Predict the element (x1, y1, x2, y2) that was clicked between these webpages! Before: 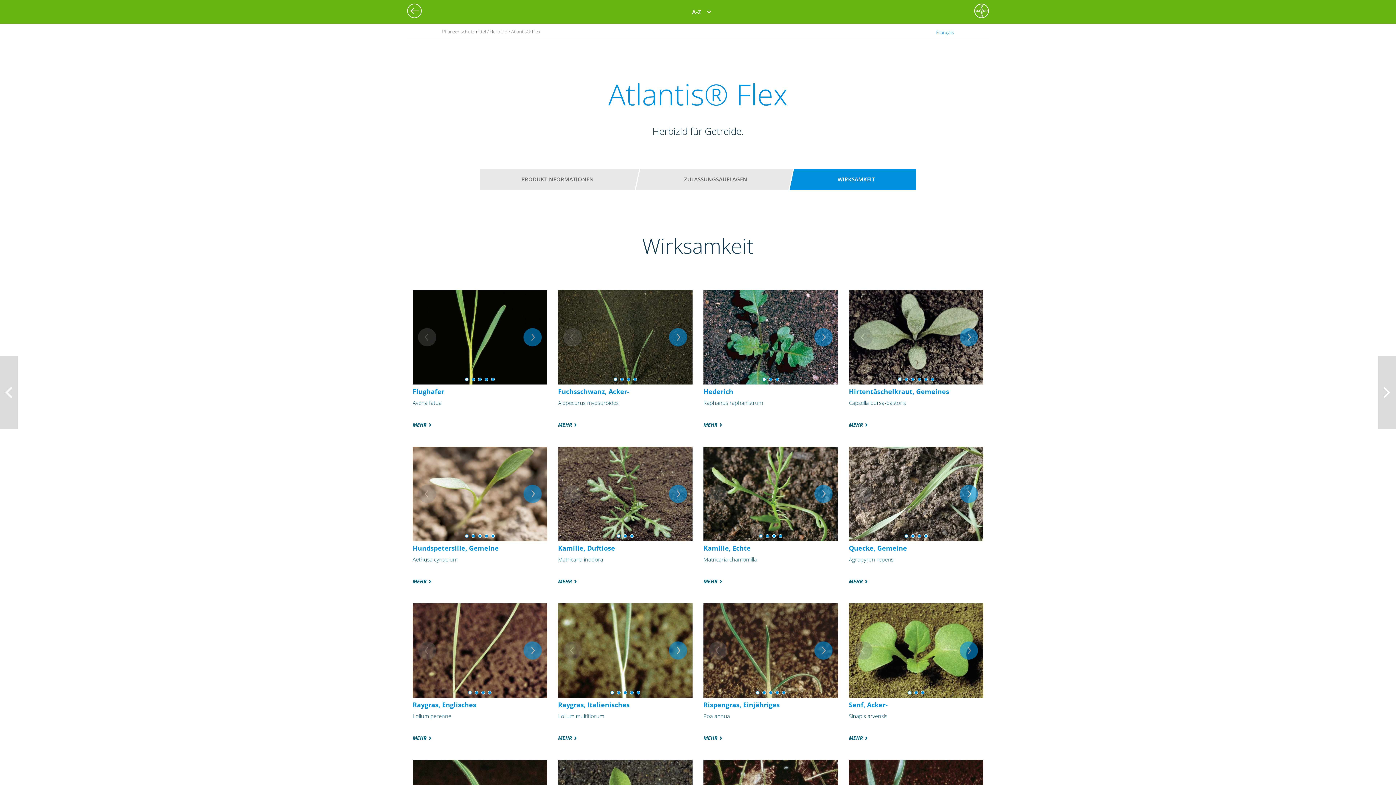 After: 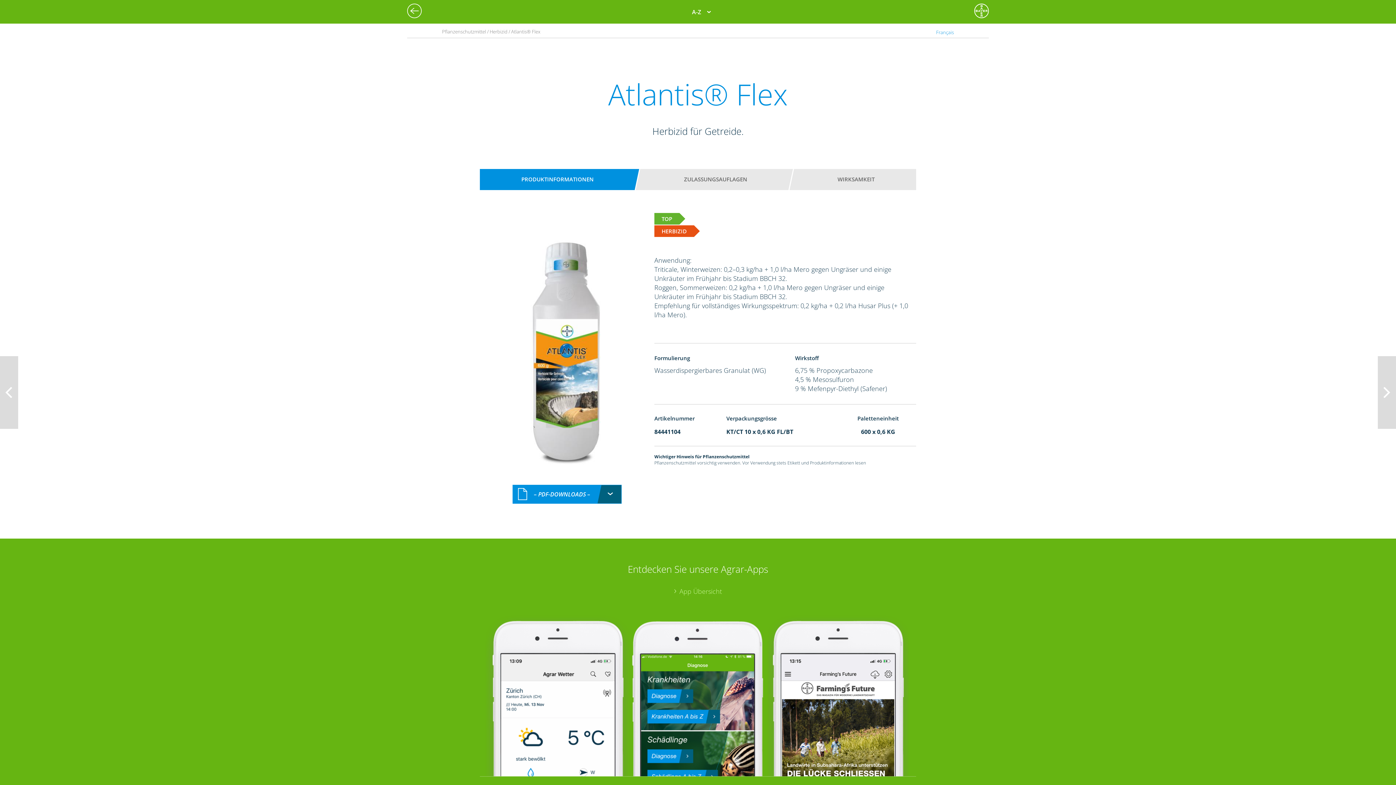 Action: bbox: (487, 172, 628, 186) label: PRODUKTINFORMATIONEN